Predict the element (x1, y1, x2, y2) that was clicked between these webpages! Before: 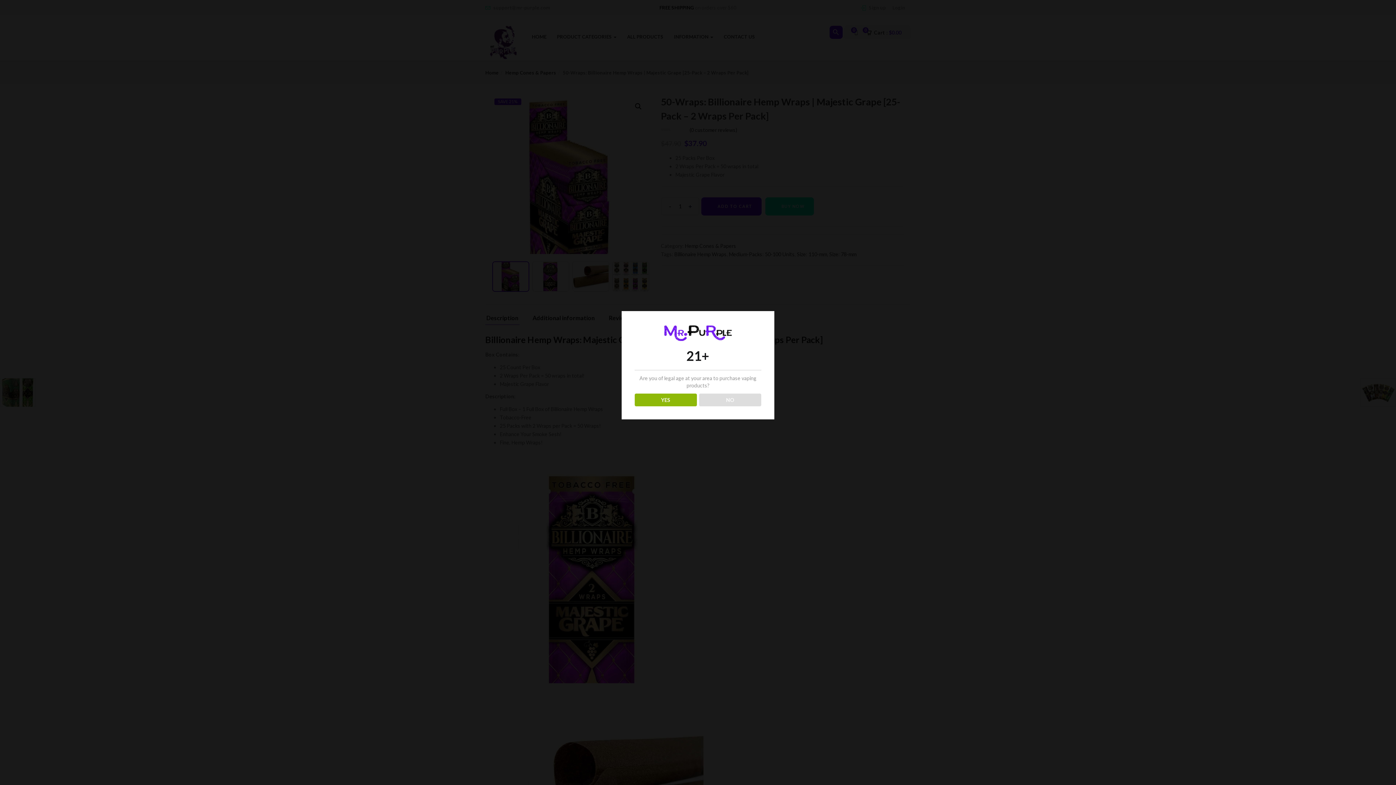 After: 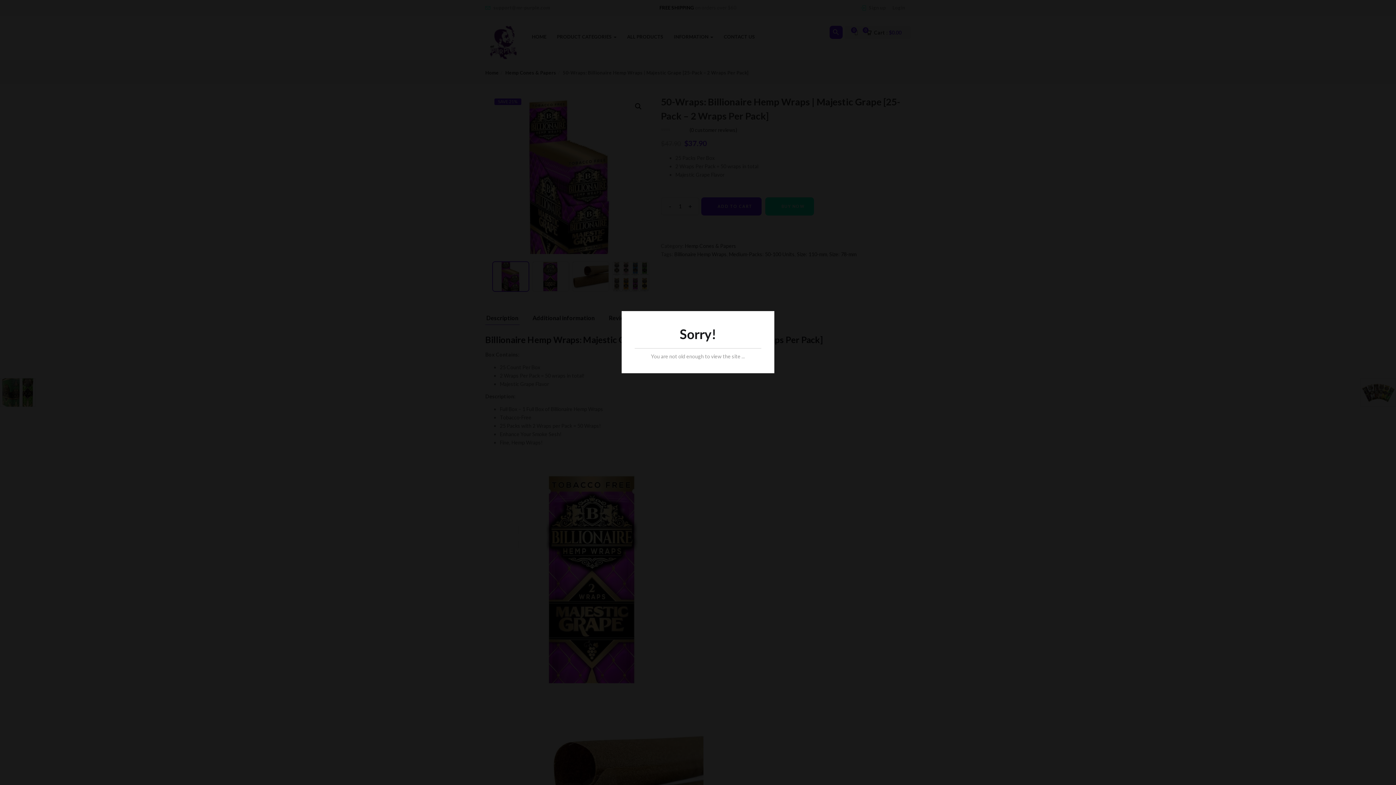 Action: bbox: (699, 393, 761, 406) label: NO